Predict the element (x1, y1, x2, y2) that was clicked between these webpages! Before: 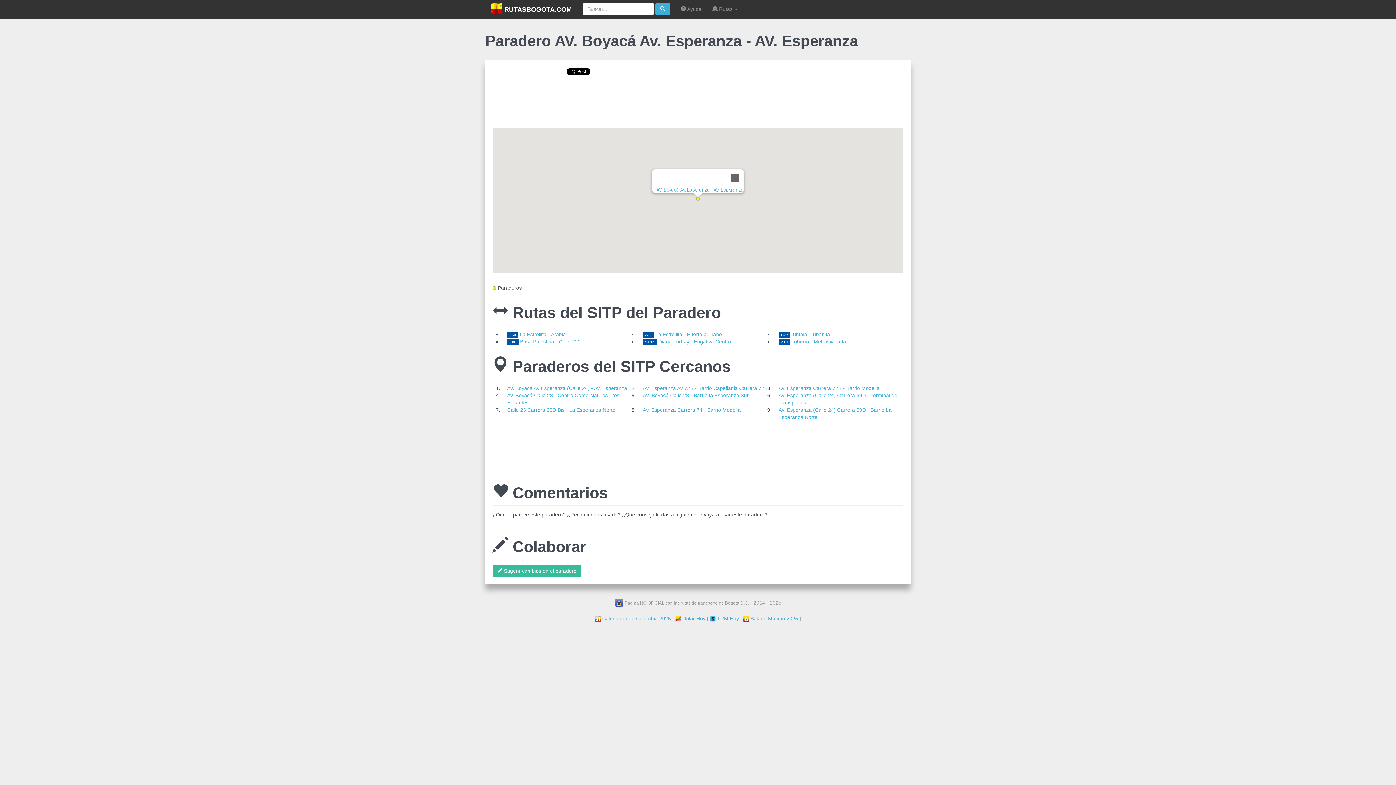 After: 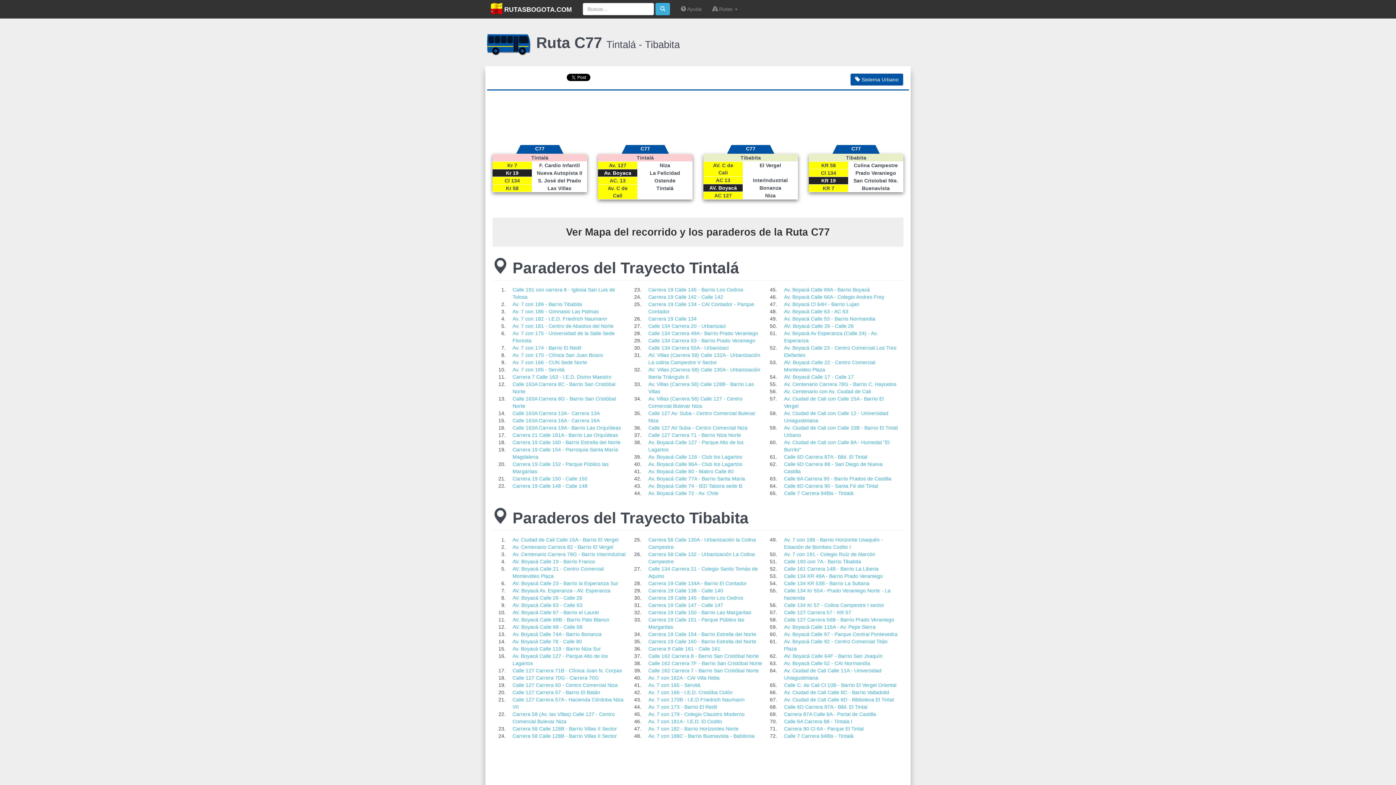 Action: bbox: (778, 331, 830, 337) label: C77 Tintalá - Tibabita